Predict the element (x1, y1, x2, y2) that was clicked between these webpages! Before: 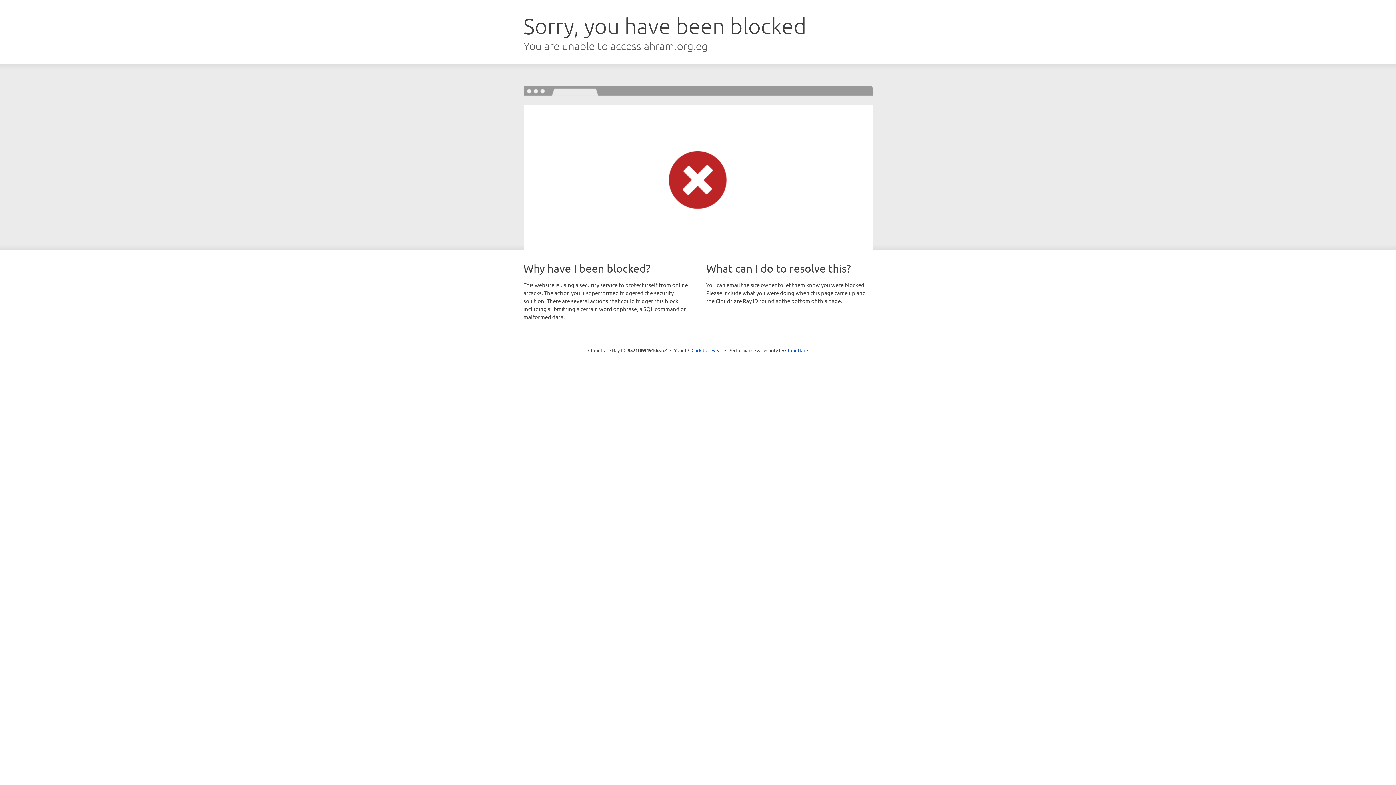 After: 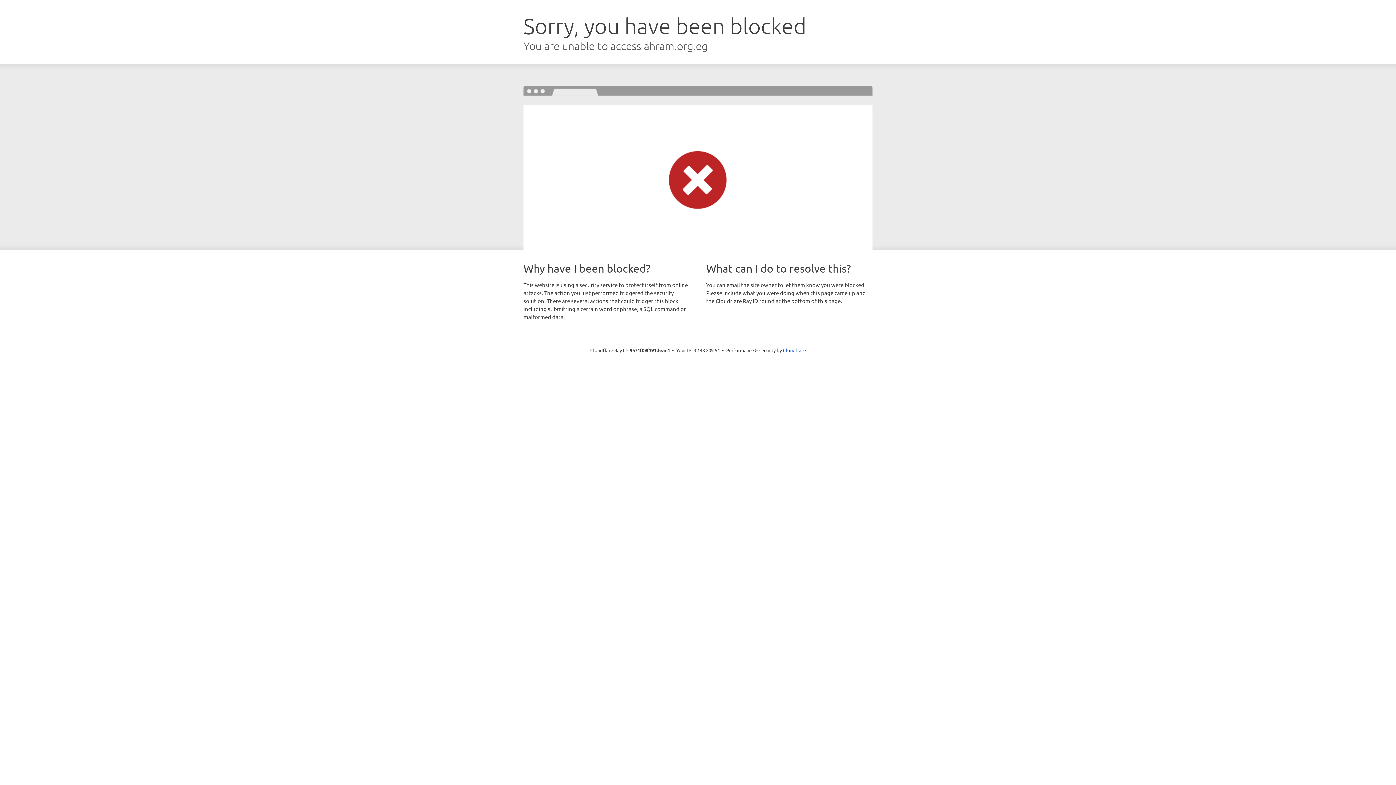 Action: label: Click to reveal bbox: (691, 346, 722, 353)